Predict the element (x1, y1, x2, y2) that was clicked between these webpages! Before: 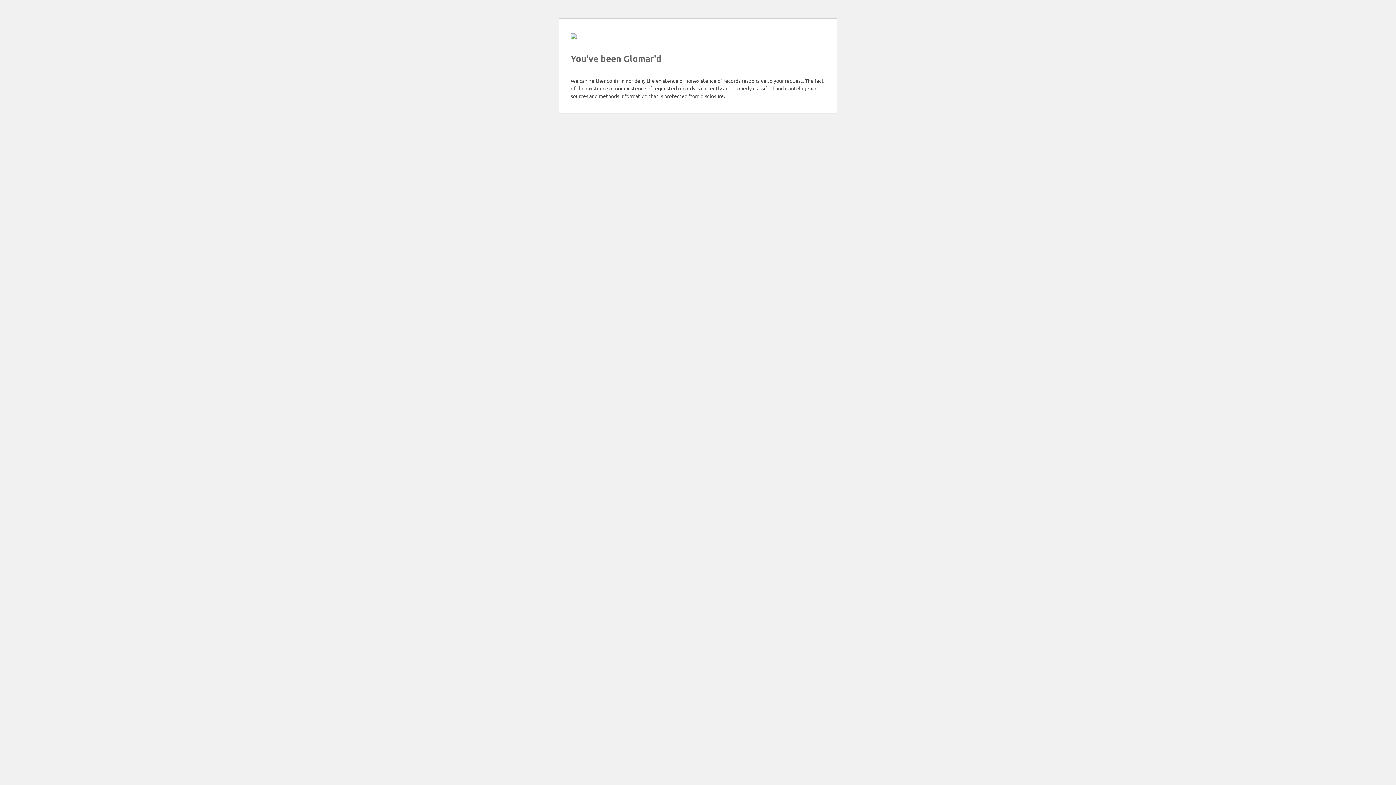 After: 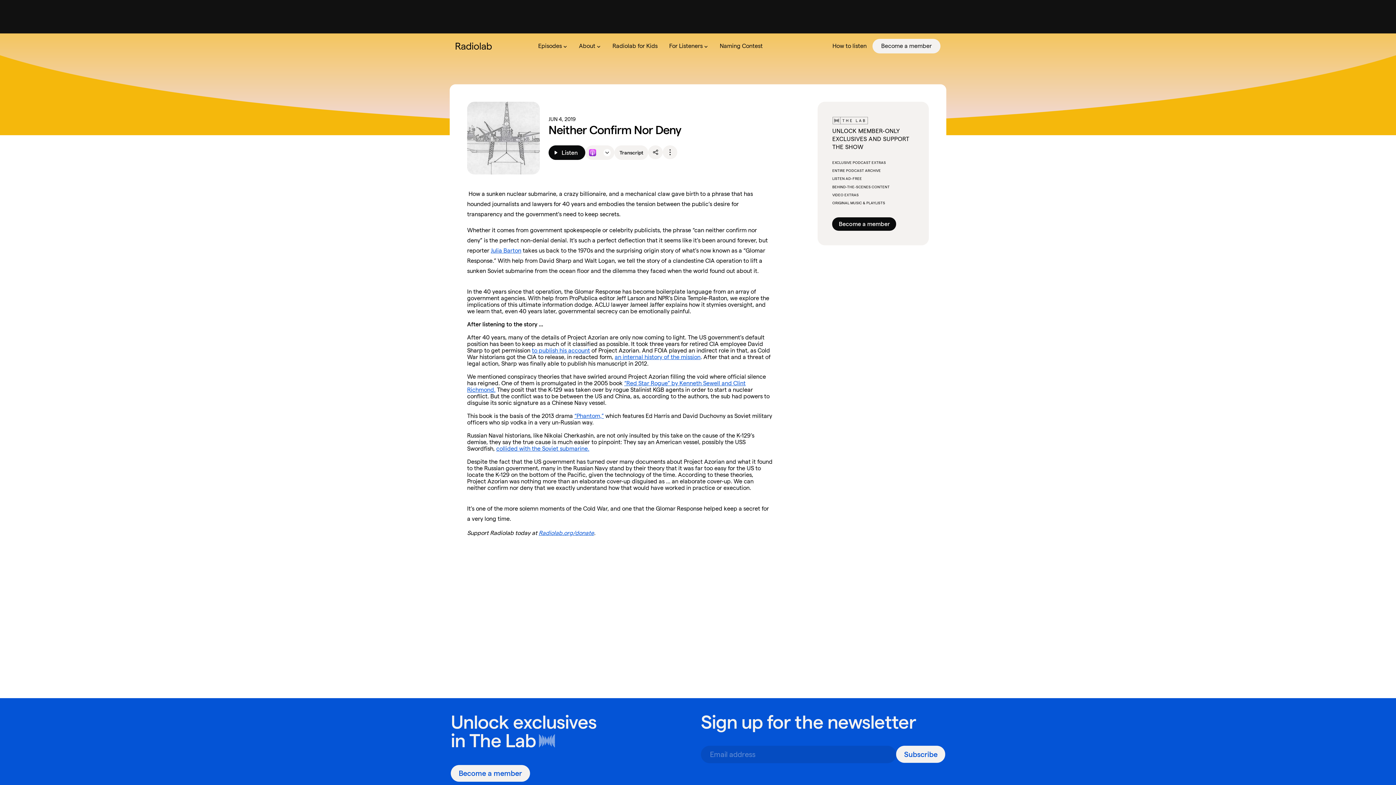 Action: bbox: (570, 33, 576, 40)